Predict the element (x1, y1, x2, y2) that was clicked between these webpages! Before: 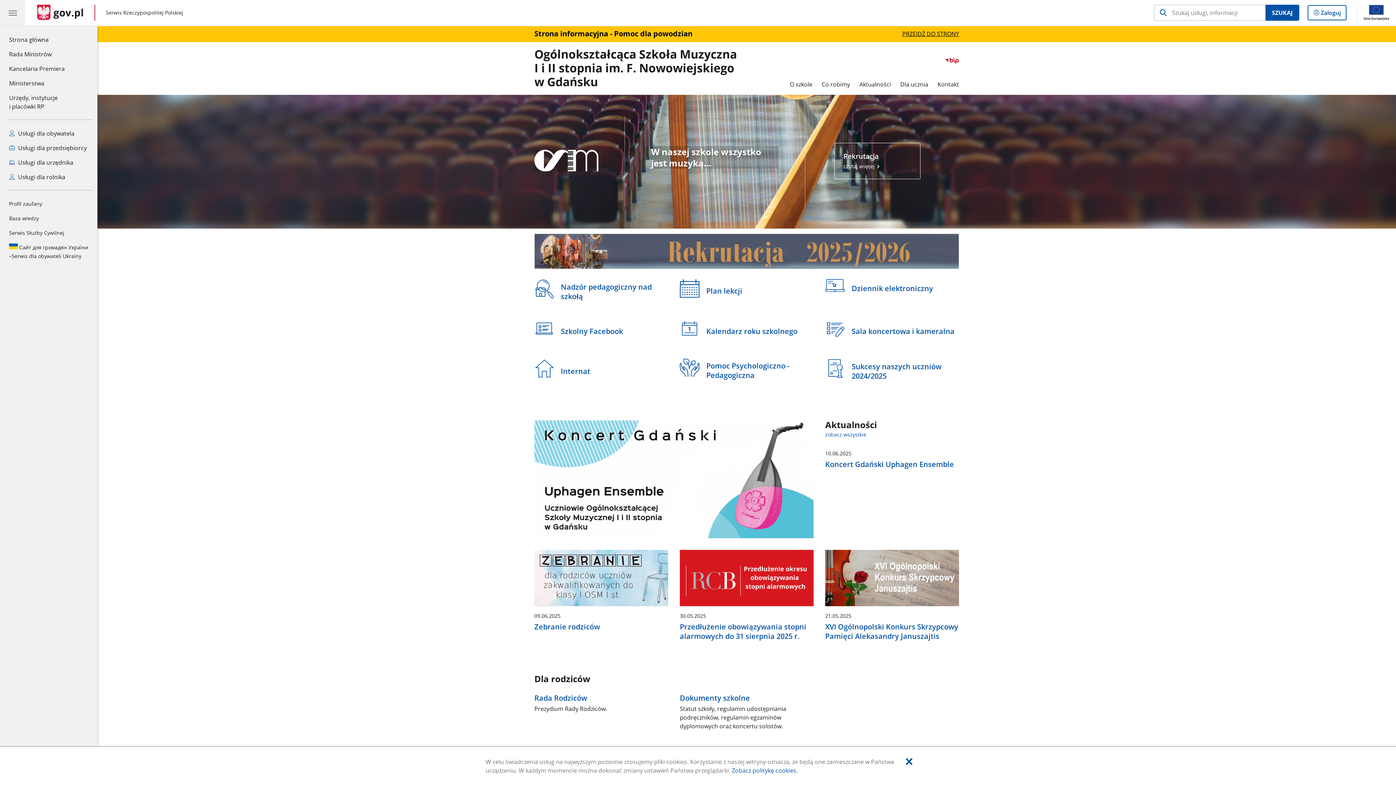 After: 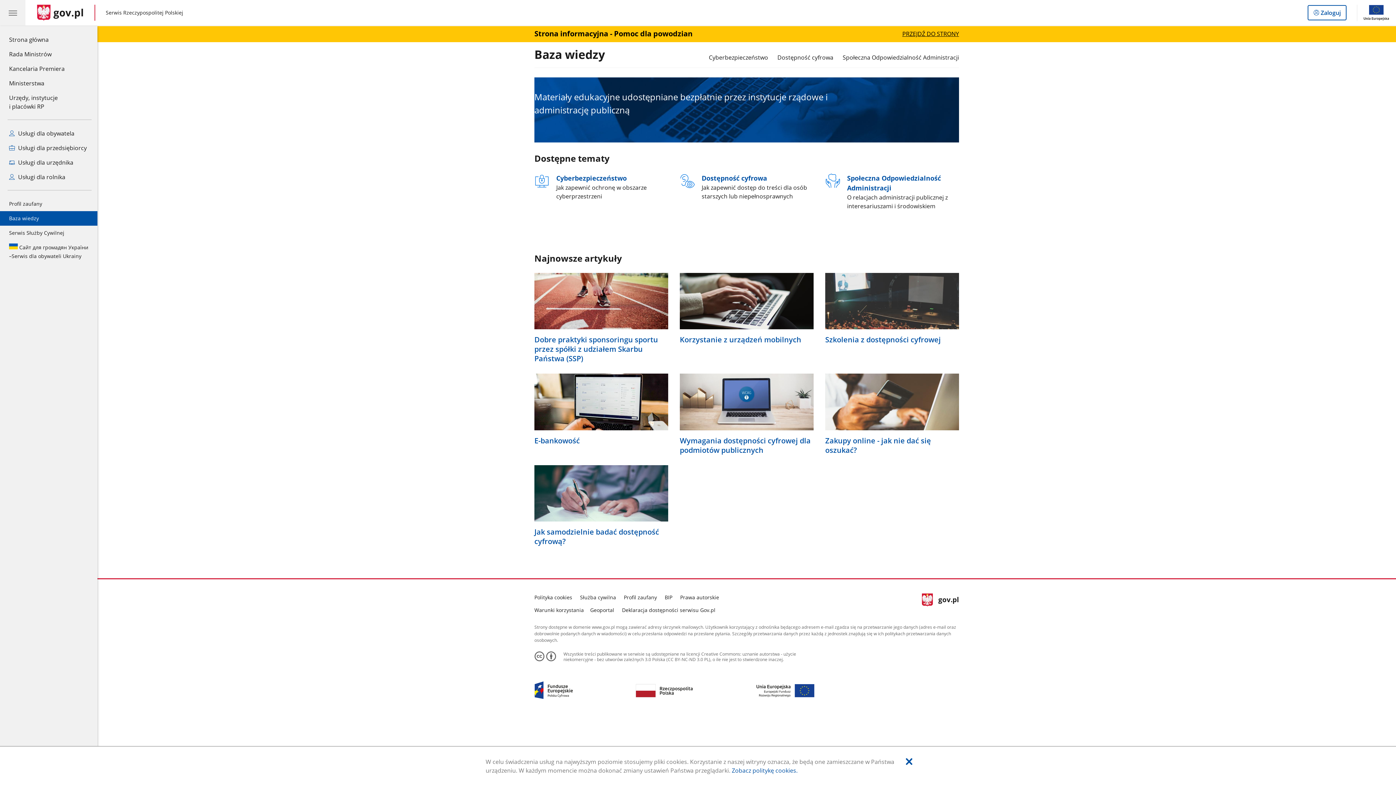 Action: bbox: (0, 211, 97, 225) label: Baza wiedzy